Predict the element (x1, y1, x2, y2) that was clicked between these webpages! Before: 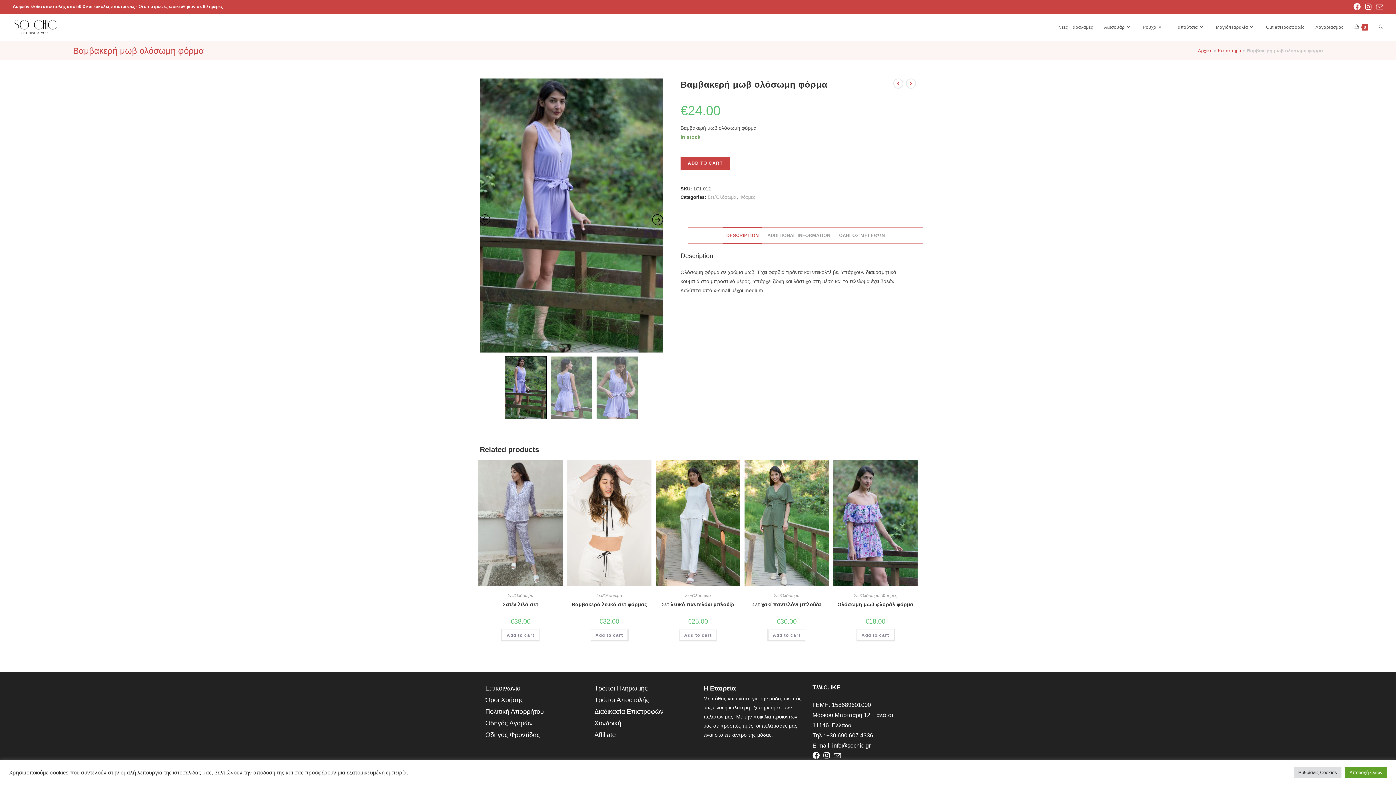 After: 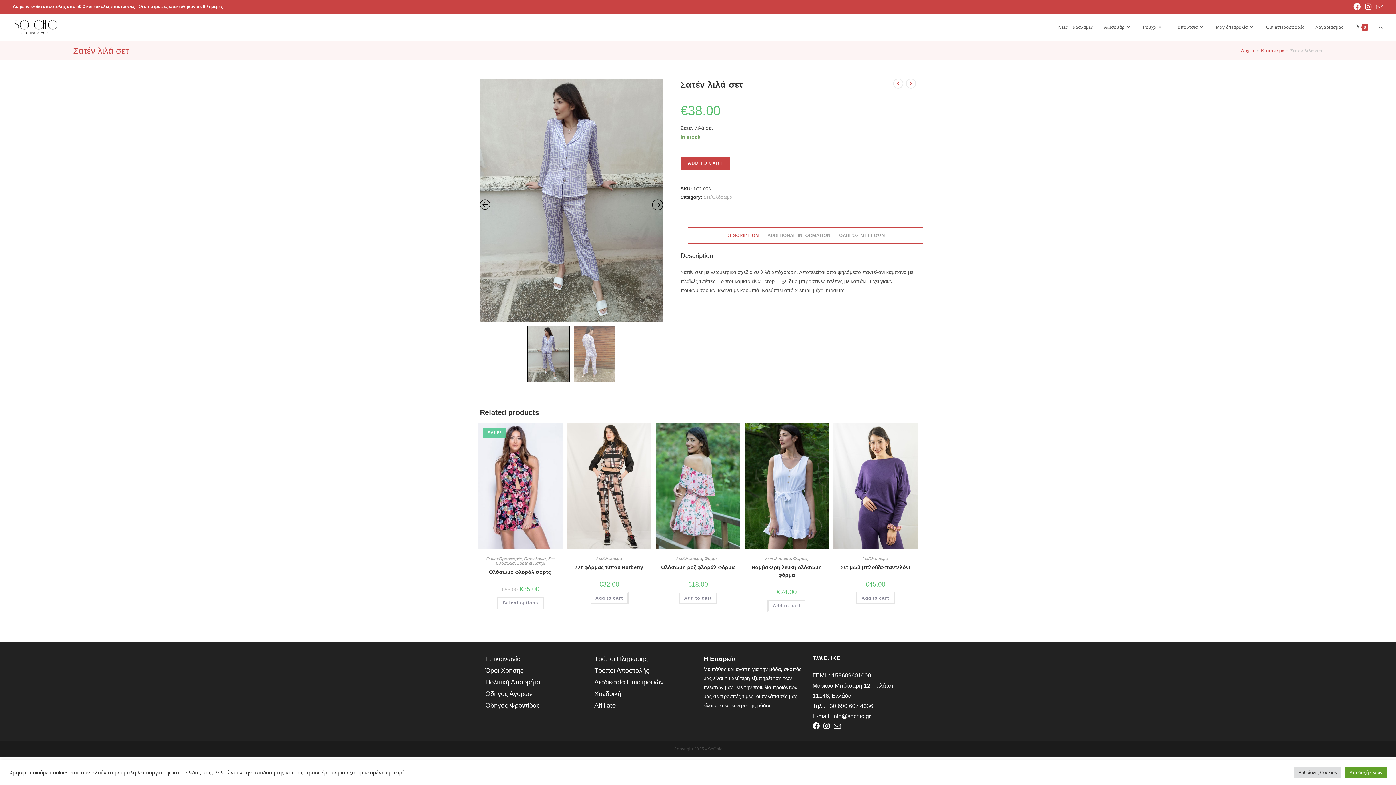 Action: bbox: (503, 601, 538, 608) label: Σατέν λιλά σετ